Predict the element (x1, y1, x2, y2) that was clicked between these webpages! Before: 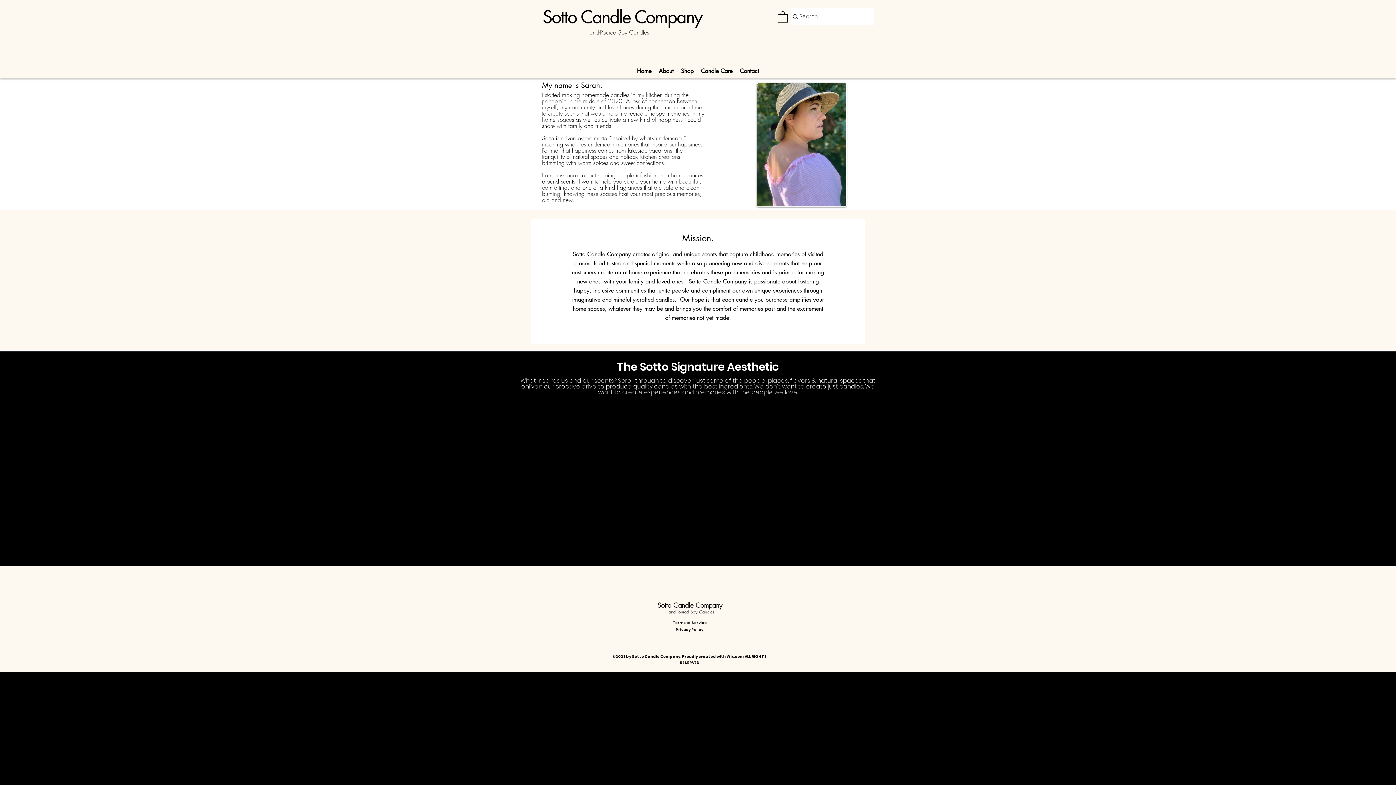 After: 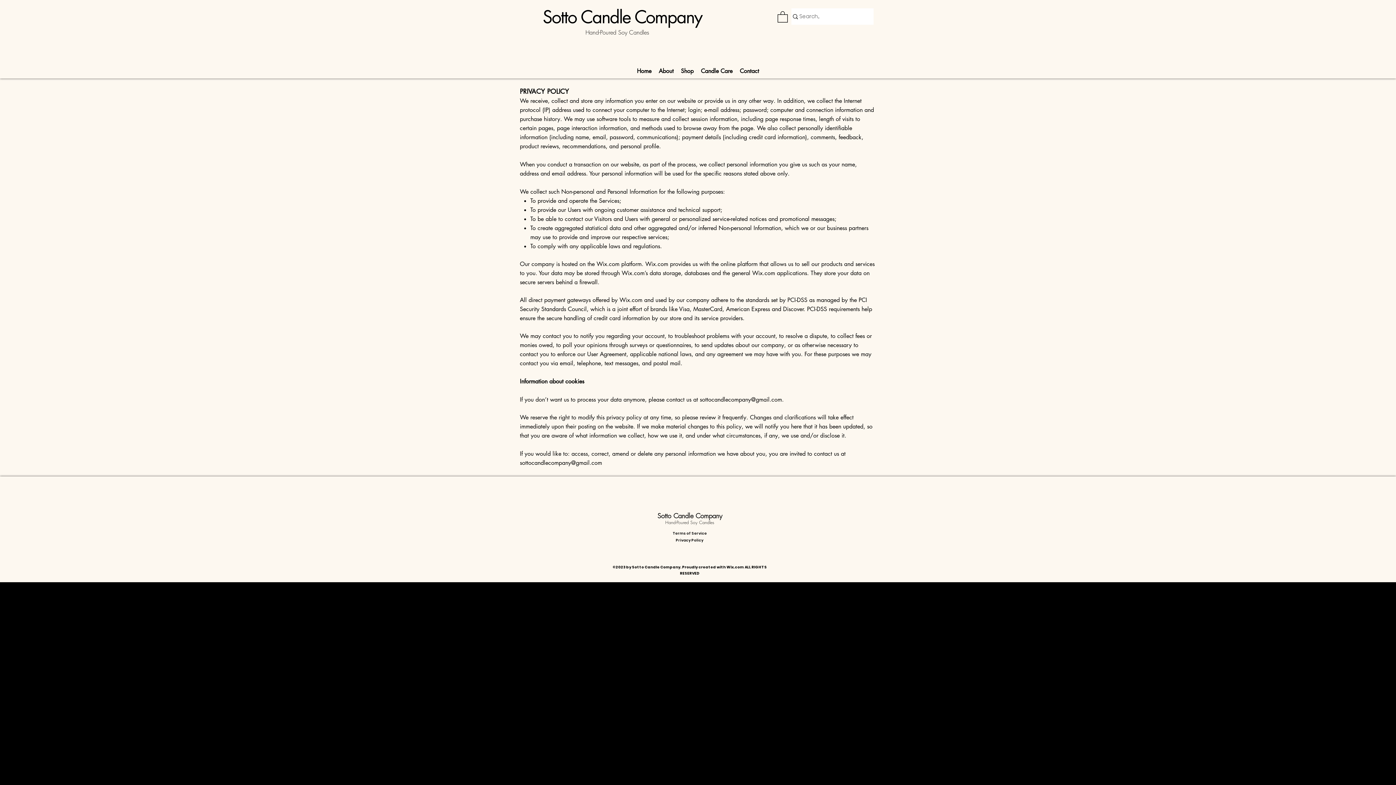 Action: bbox: (676, 627, 703, 632) label: Privacy Policy